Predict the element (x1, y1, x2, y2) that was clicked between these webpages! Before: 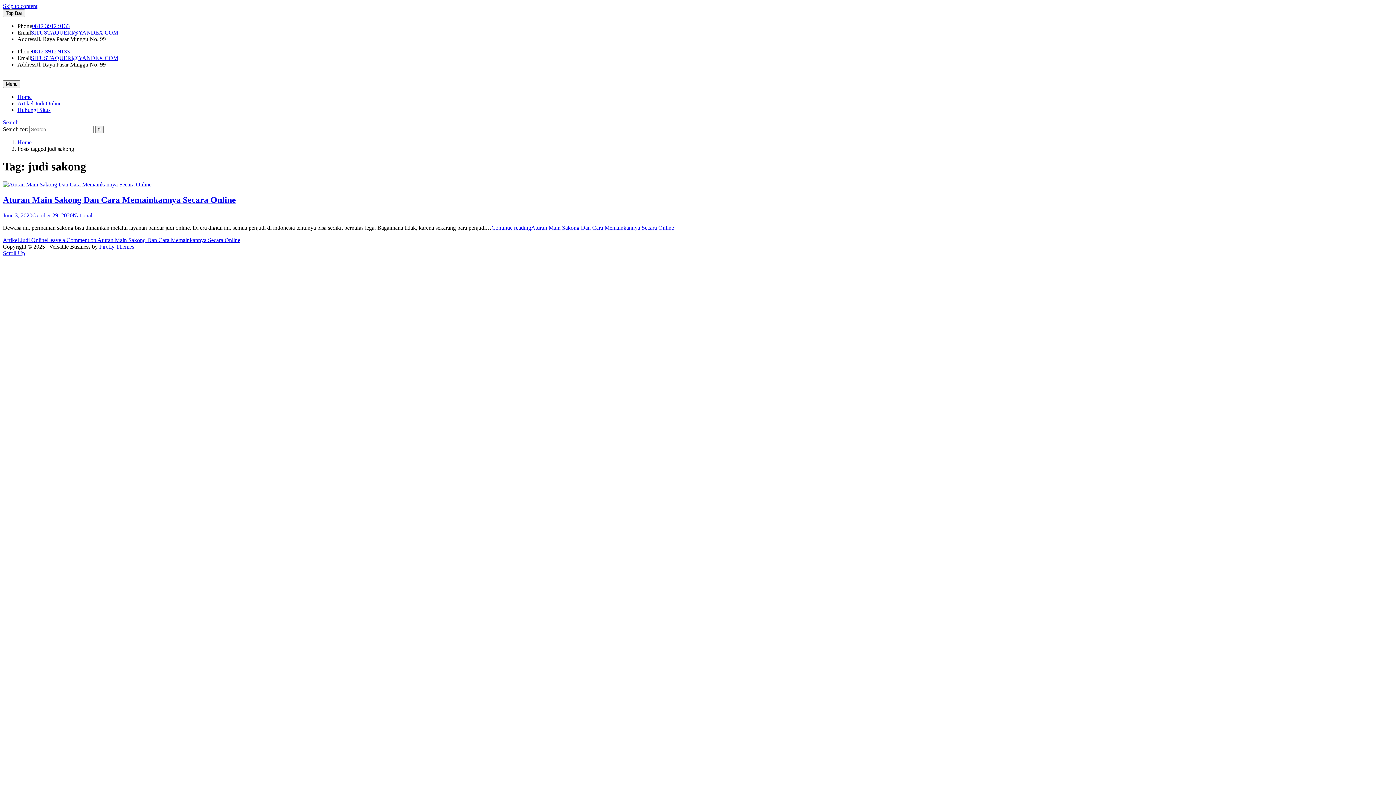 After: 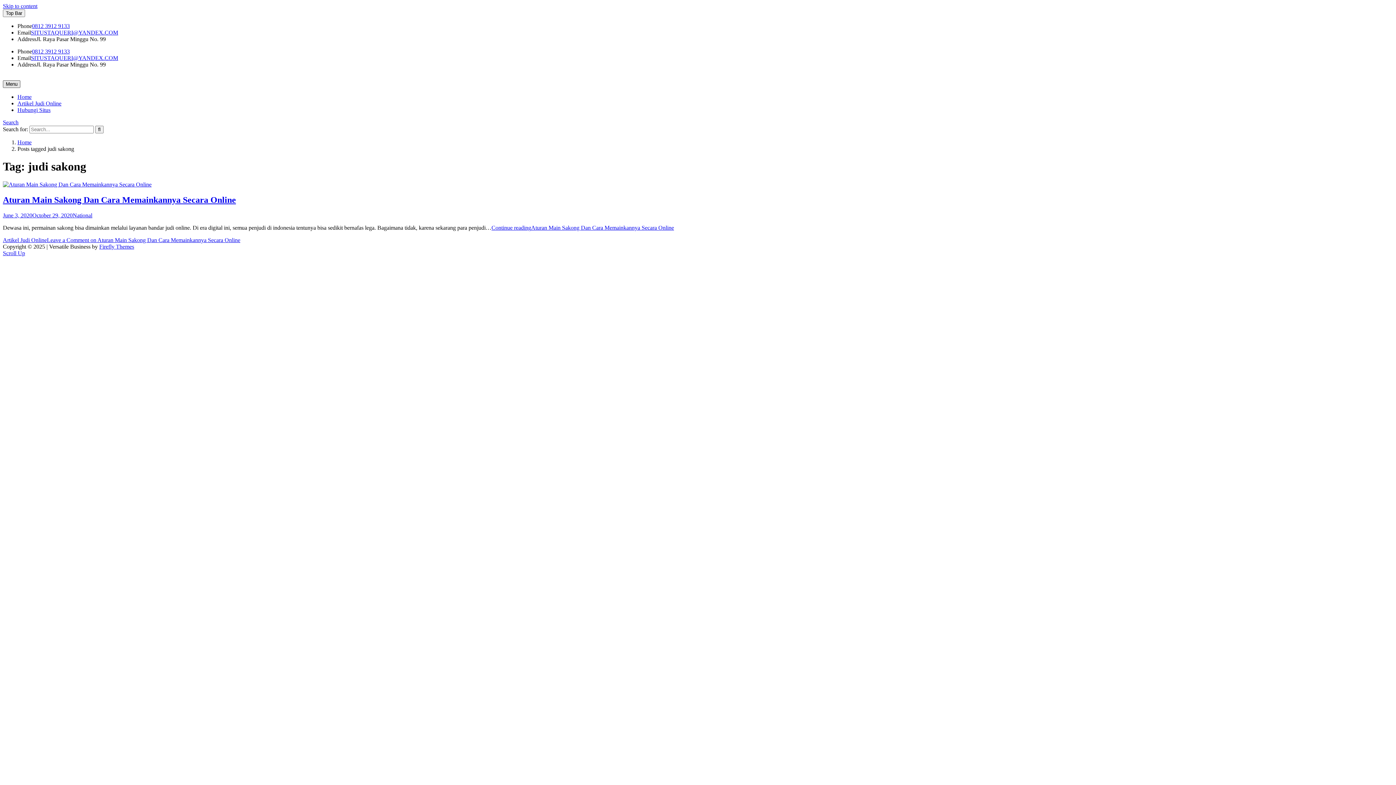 Action: label: Menu bbox: (2, 80, 20, 88)